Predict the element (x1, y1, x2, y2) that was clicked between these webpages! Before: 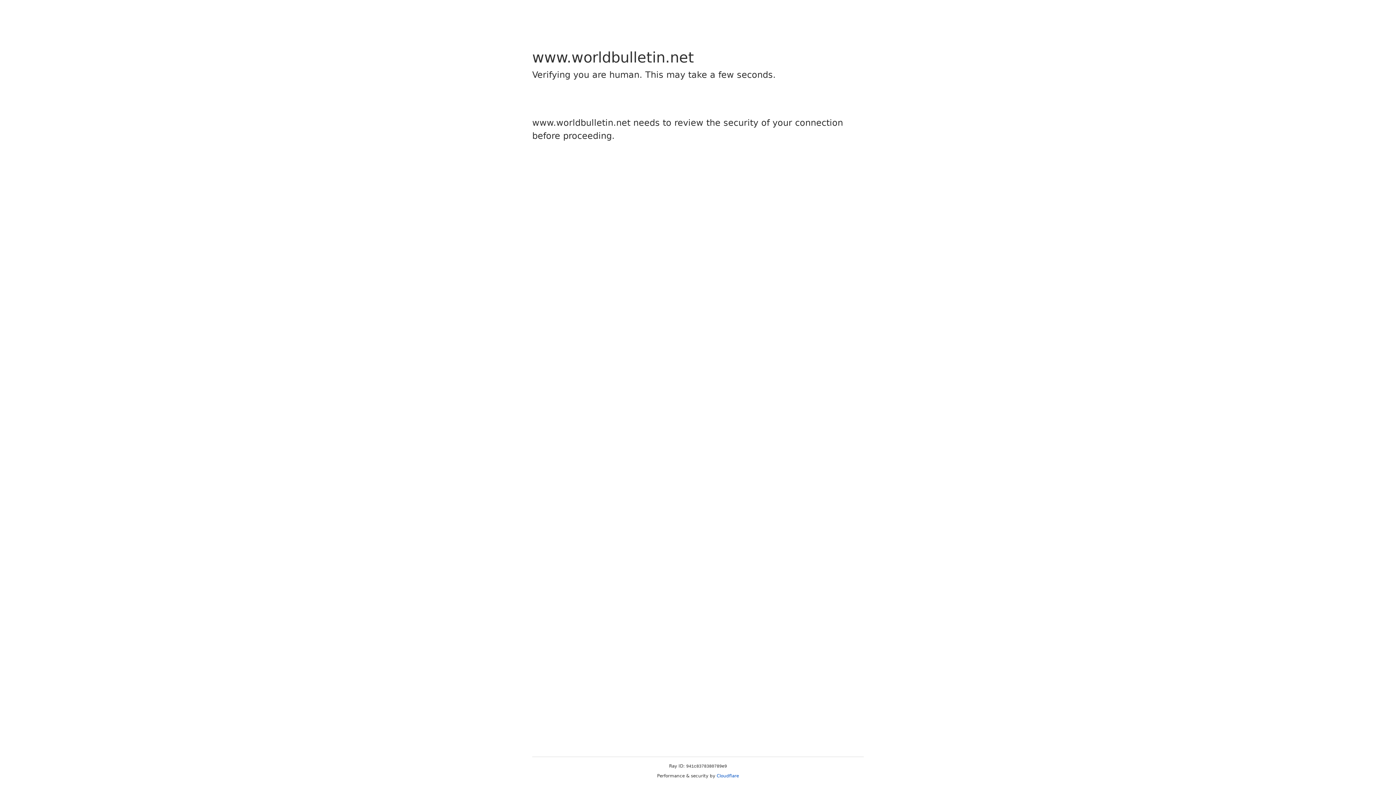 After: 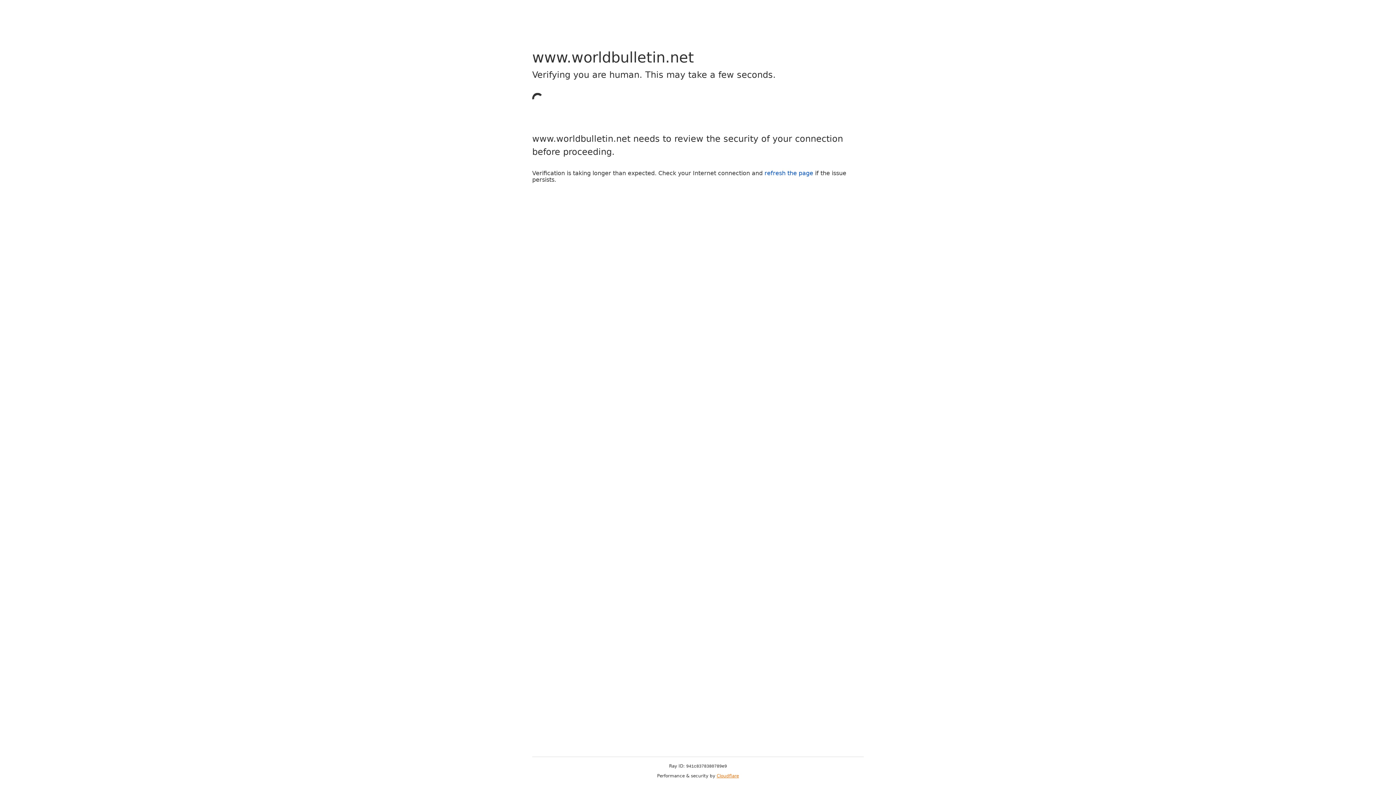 Action: label: Cloudflare bbox: (716, 773, 739, 778)